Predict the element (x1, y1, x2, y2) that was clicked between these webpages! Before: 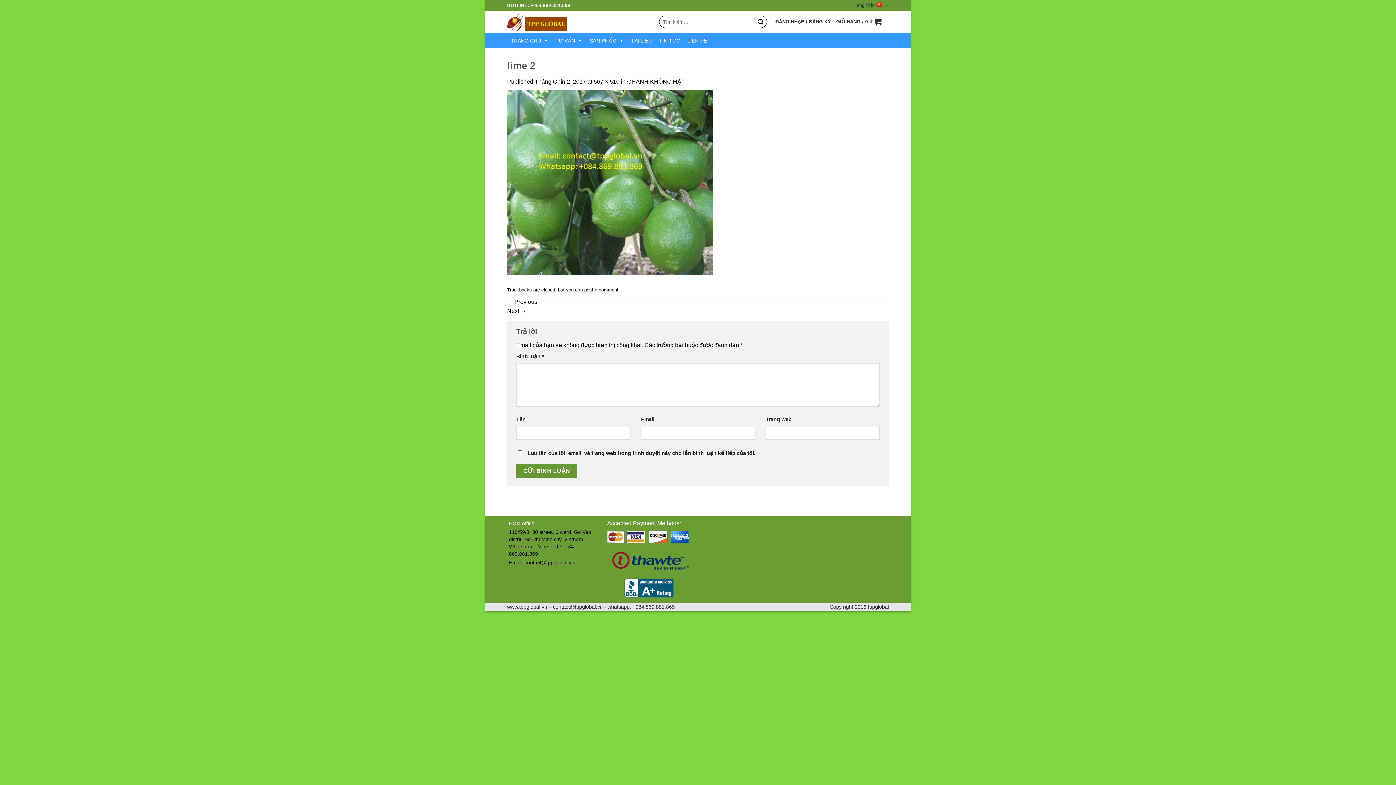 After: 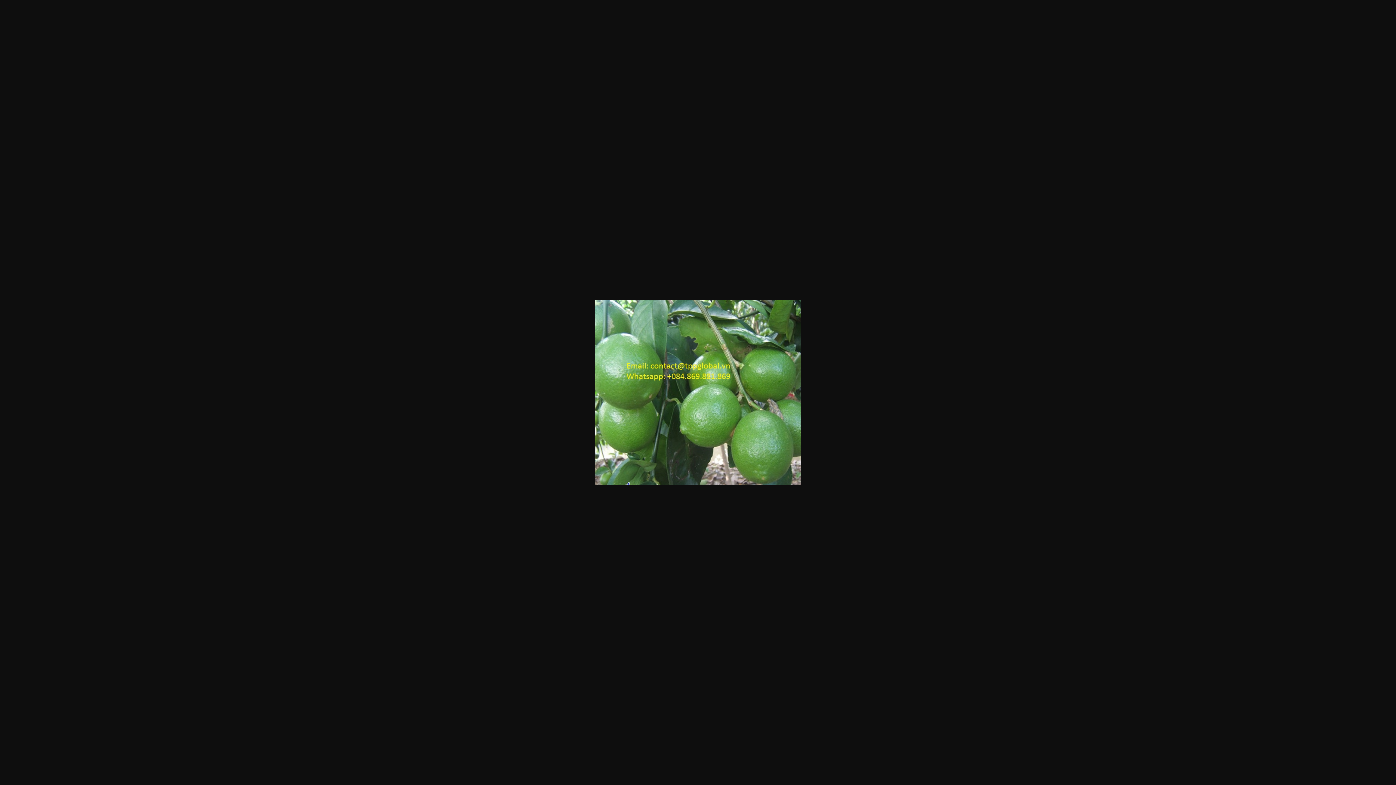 Action: label: 567 × 510 bbox: (593, 78, 619, 84)